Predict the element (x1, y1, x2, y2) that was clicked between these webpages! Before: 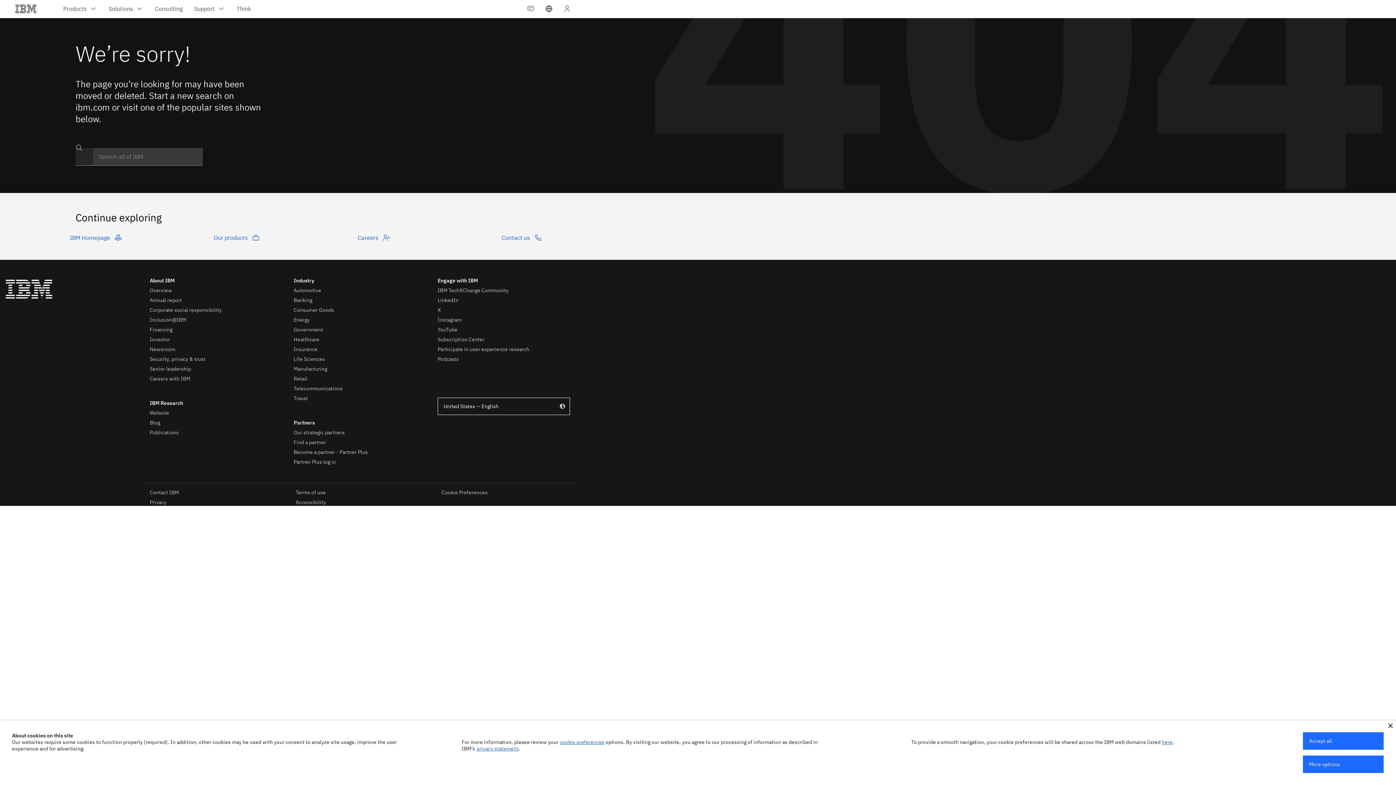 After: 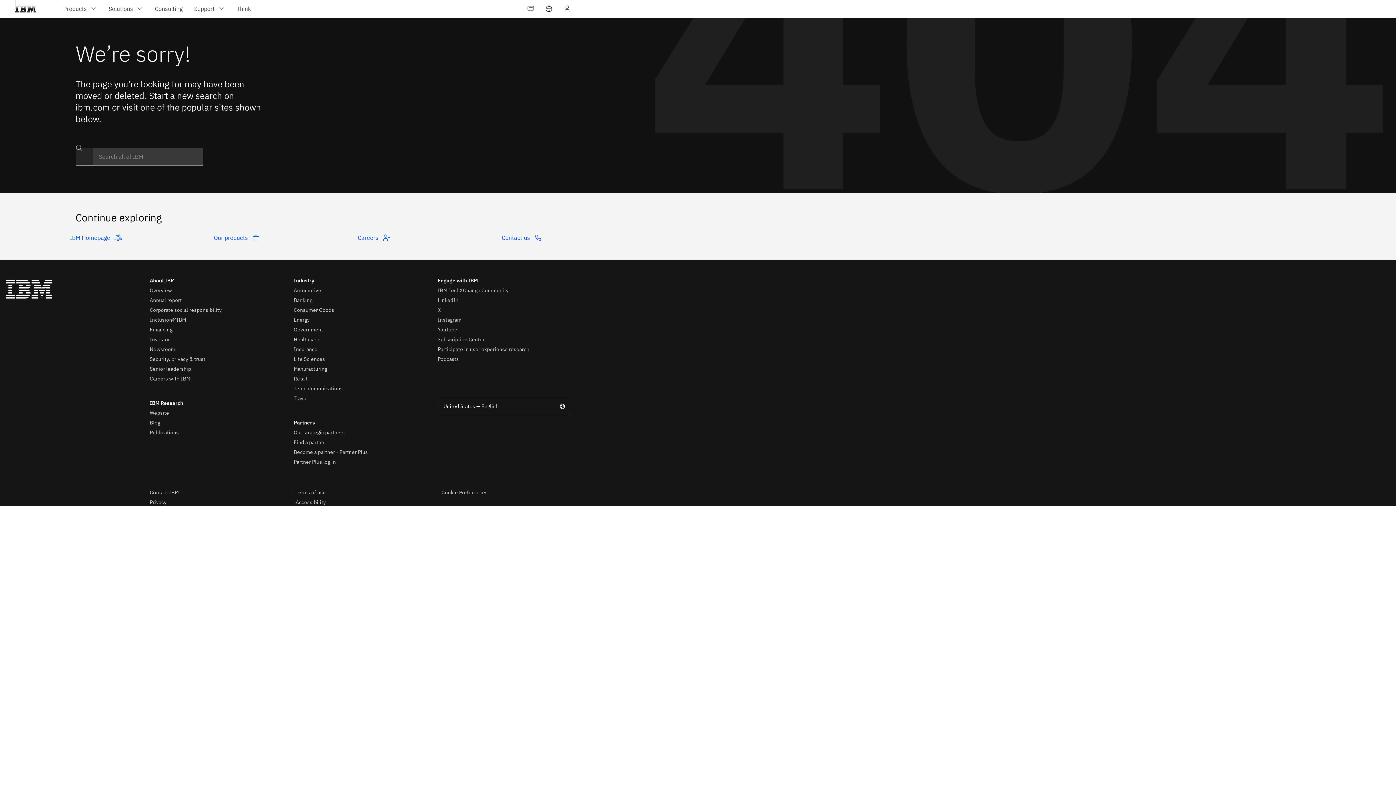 Action: bbox: (1303, 732, 1384, 750) label: Accept all